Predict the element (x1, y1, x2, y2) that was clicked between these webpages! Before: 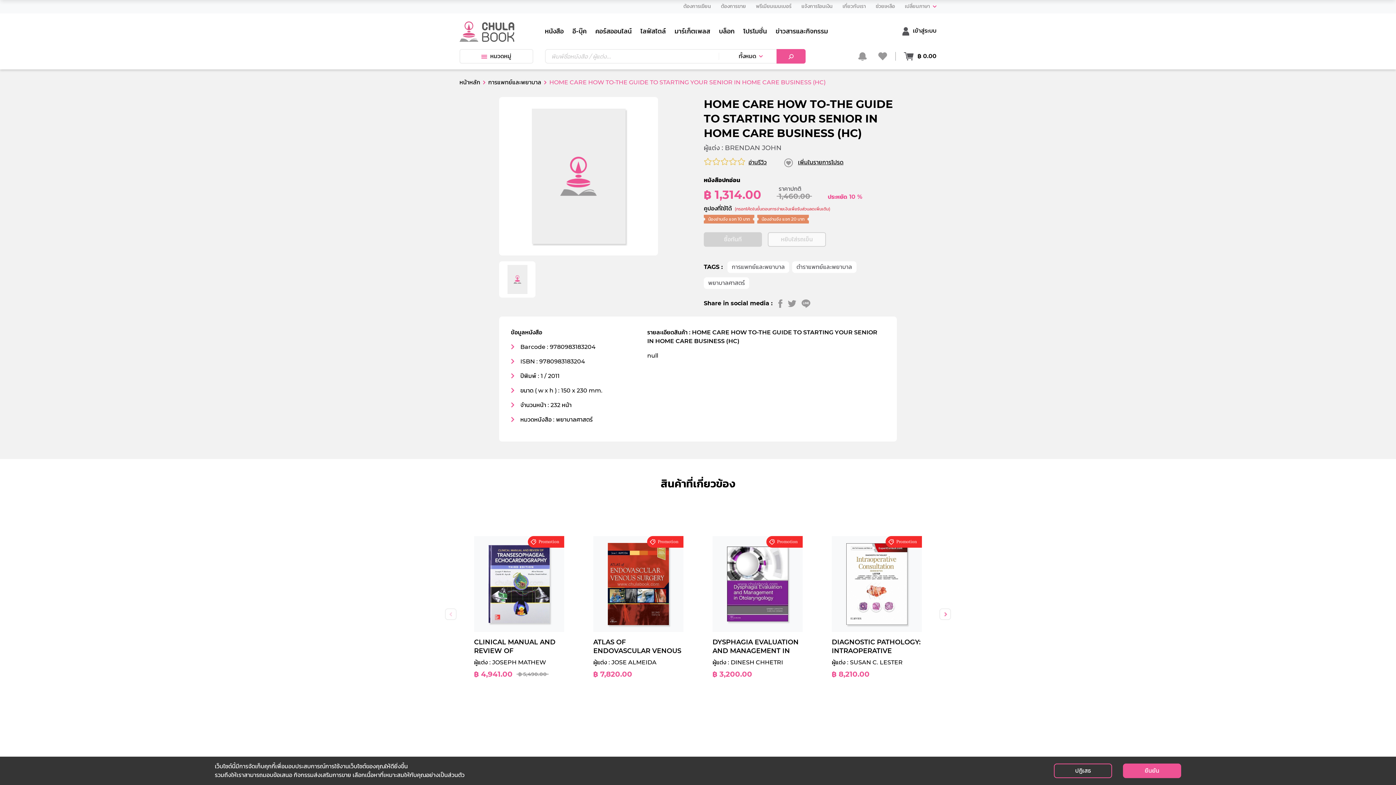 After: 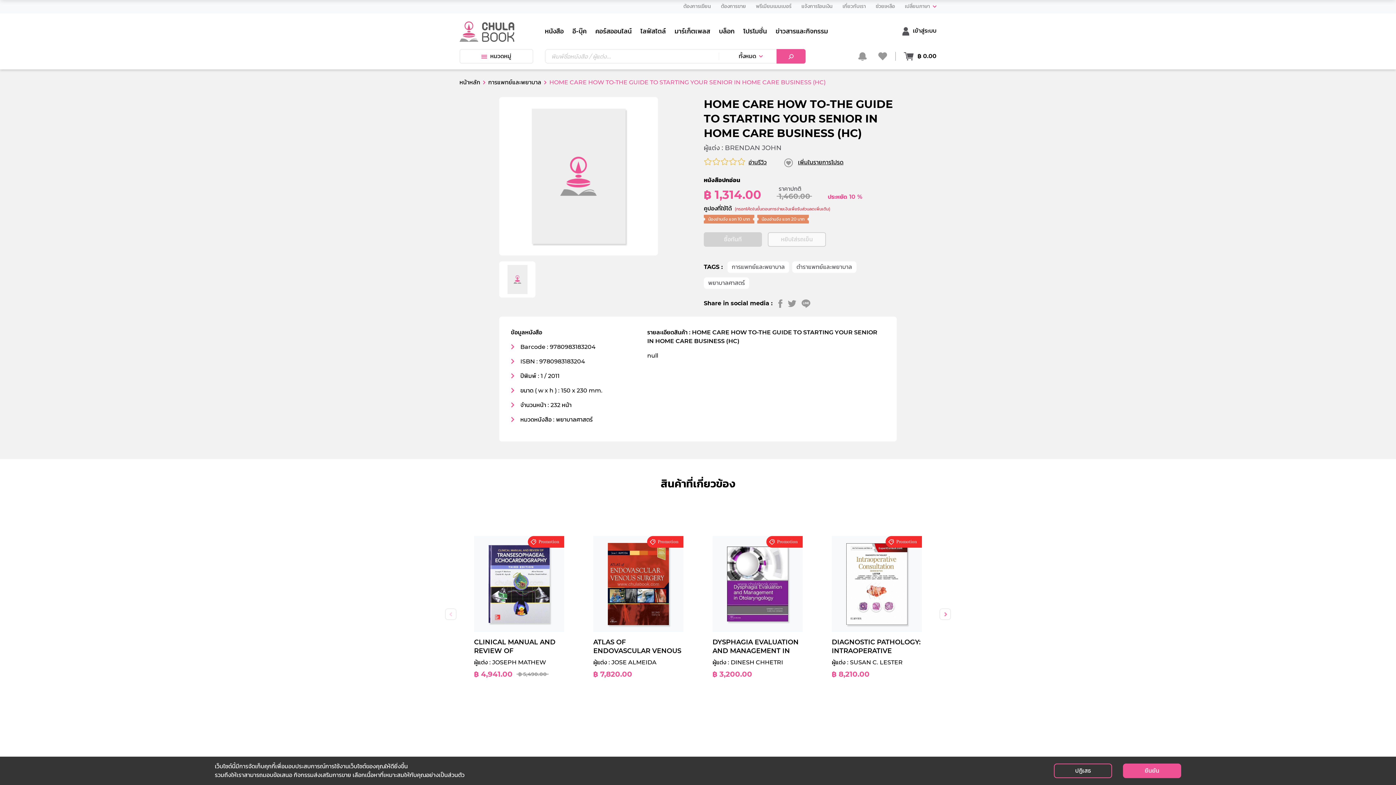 Action: label:  Previous bbox: (445, 608, 456, 620)